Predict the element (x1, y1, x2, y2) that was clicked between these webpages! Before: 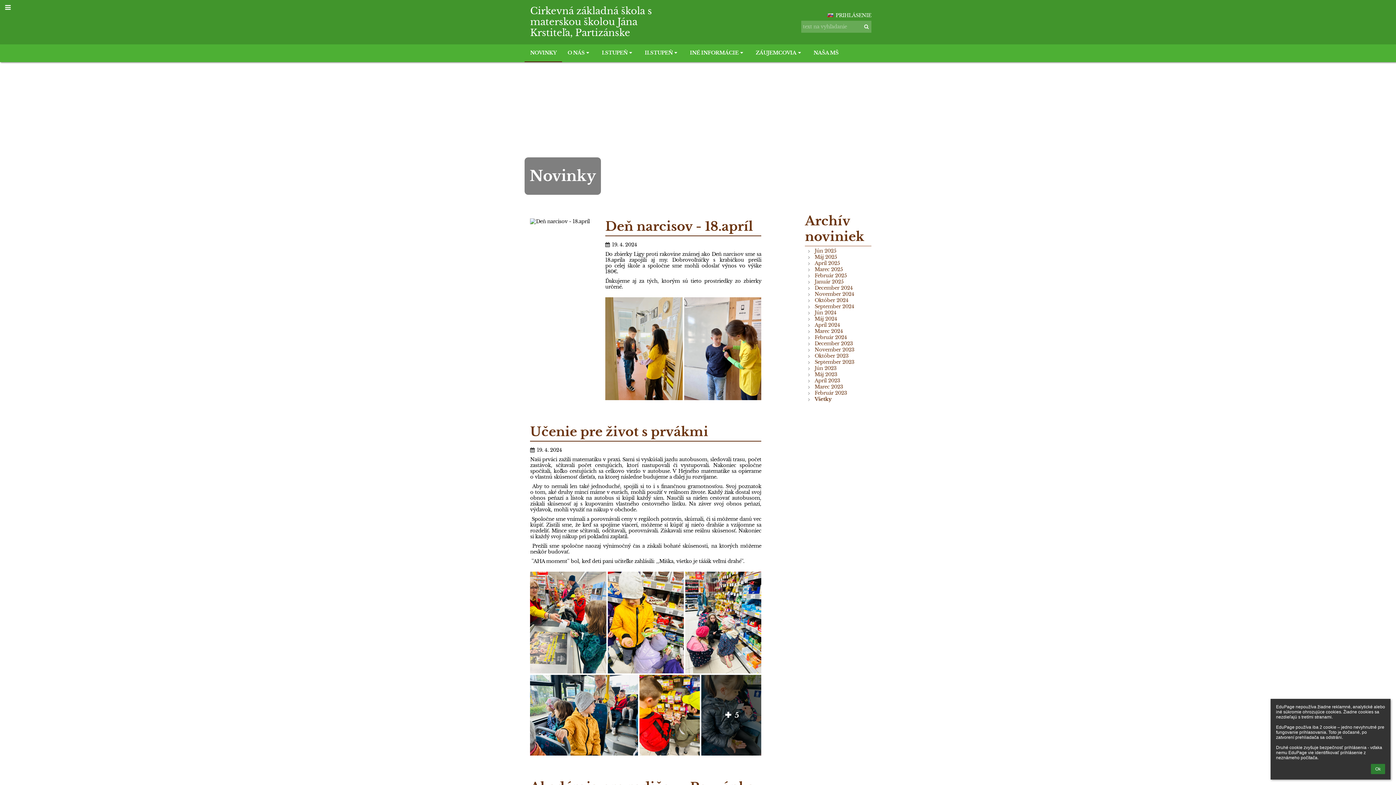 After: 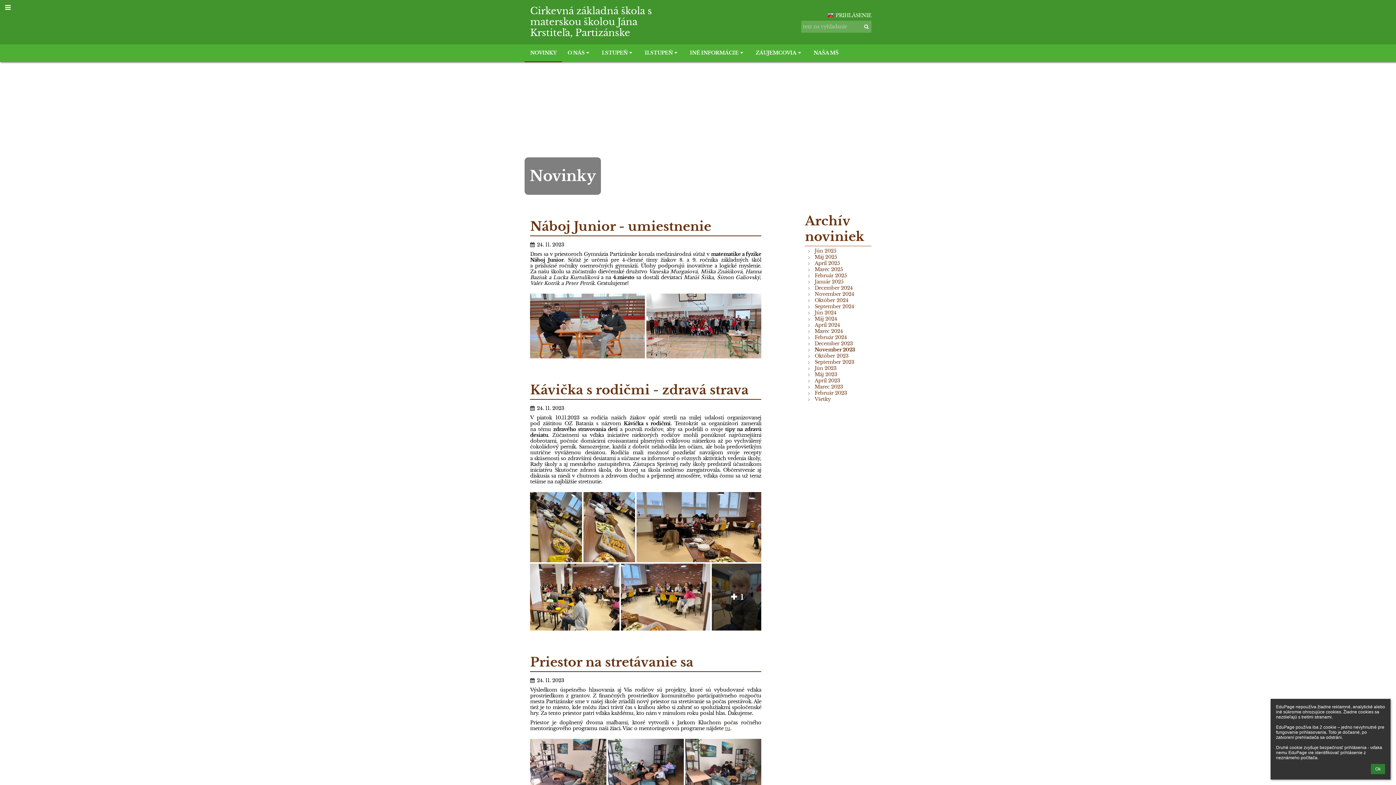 Action: bbox: (814, 346, 871, 353) label: November 2023